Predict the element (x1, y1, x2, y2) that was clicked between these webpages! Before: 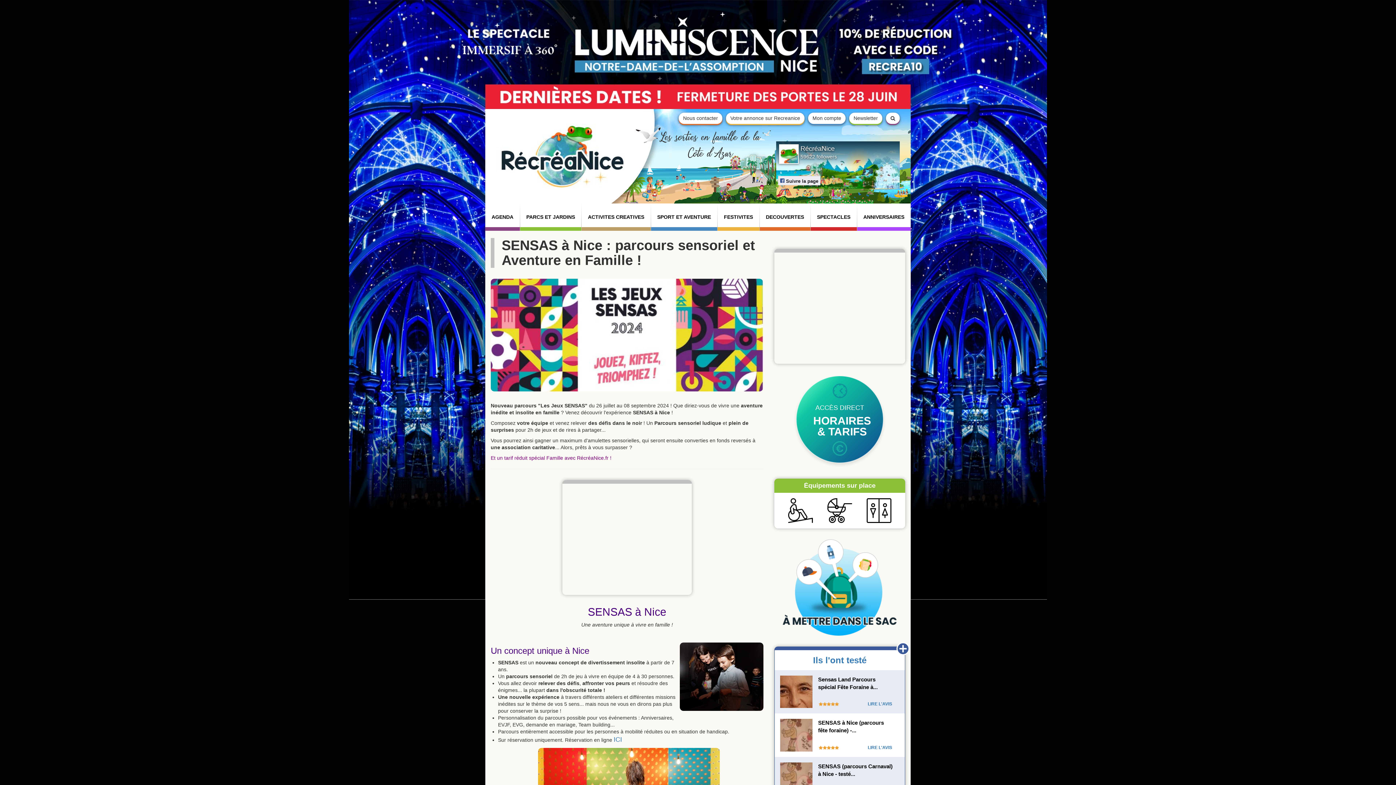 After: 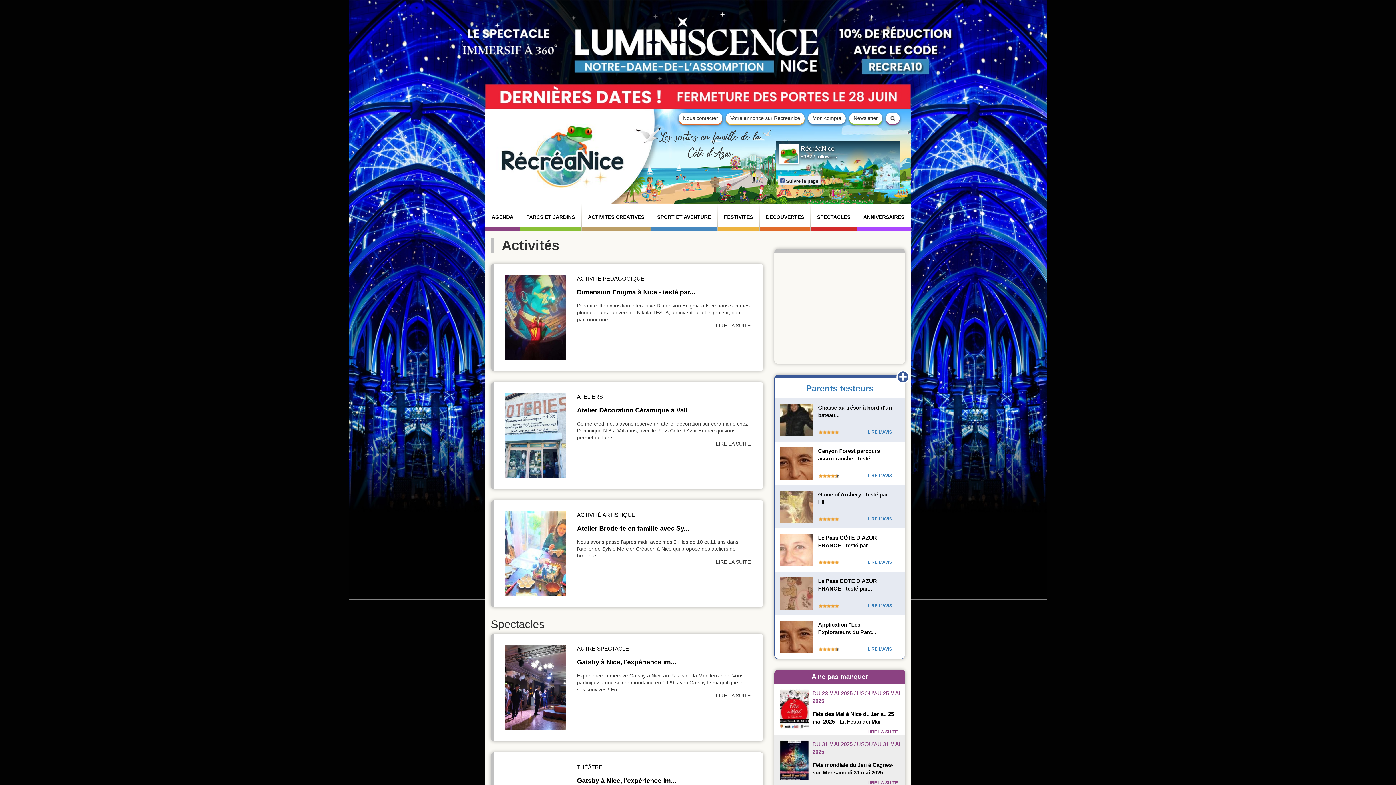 Action: bbox: (774, 650, 905, 670) label: Ils l'ont testé